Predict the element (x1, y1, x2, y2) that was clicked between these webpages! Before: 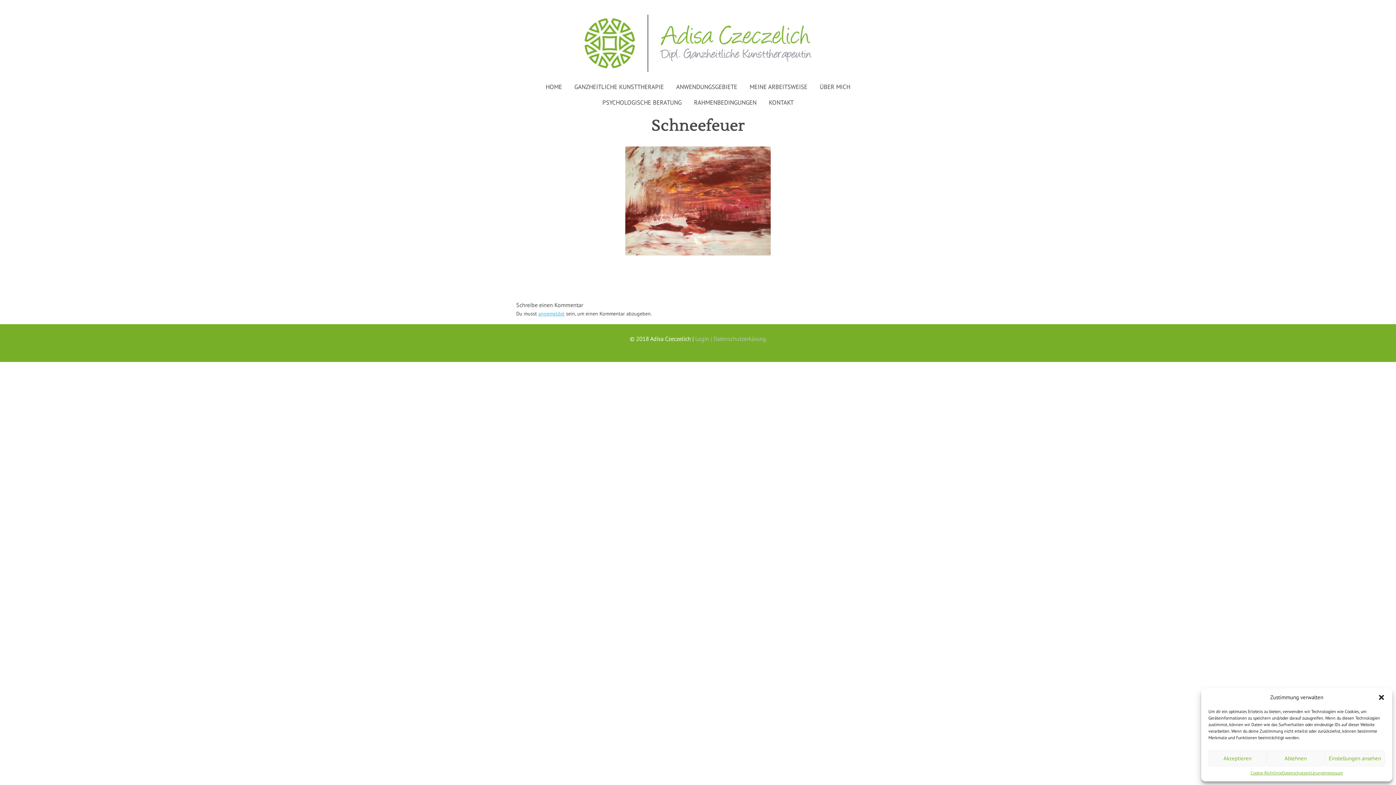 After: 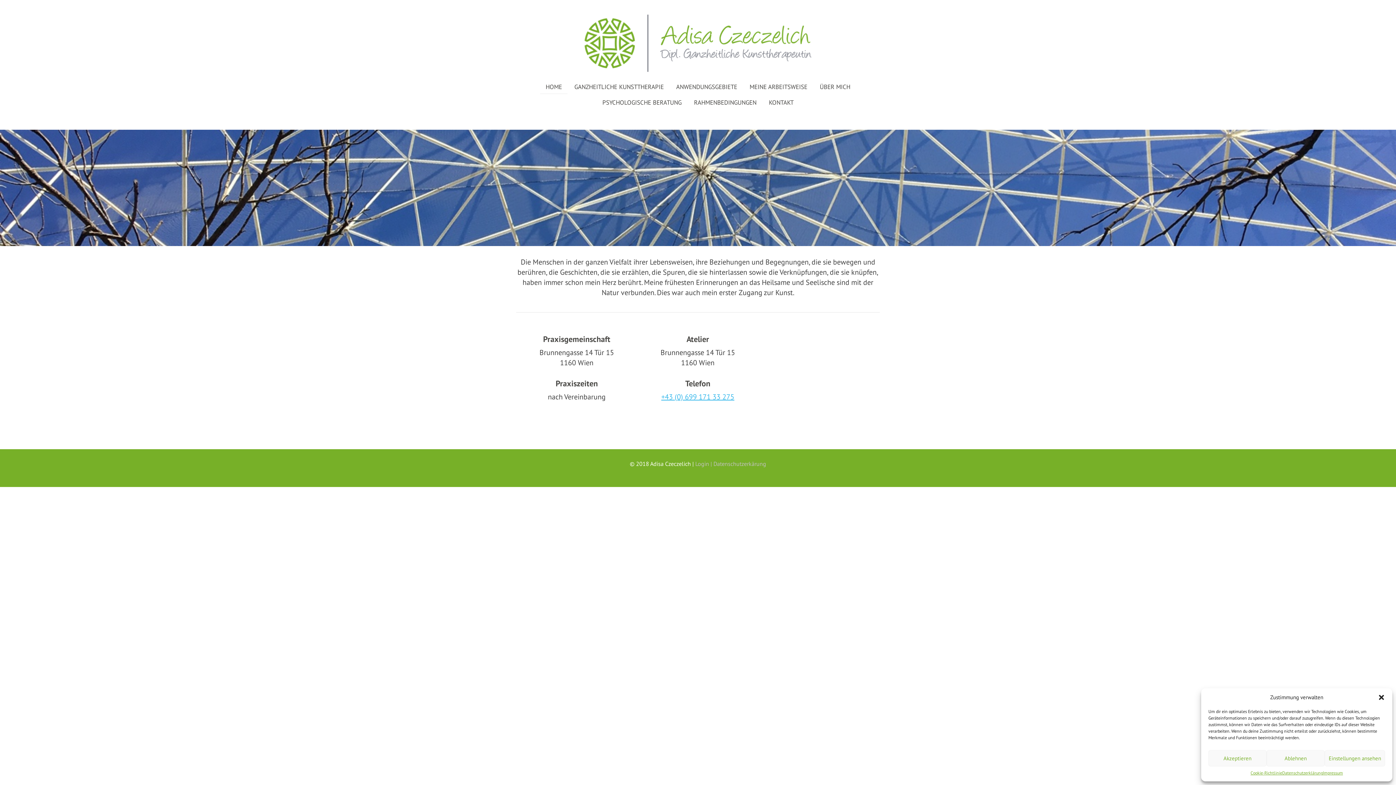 Action: bbox: (540, 78, 567, 94) label: HOME